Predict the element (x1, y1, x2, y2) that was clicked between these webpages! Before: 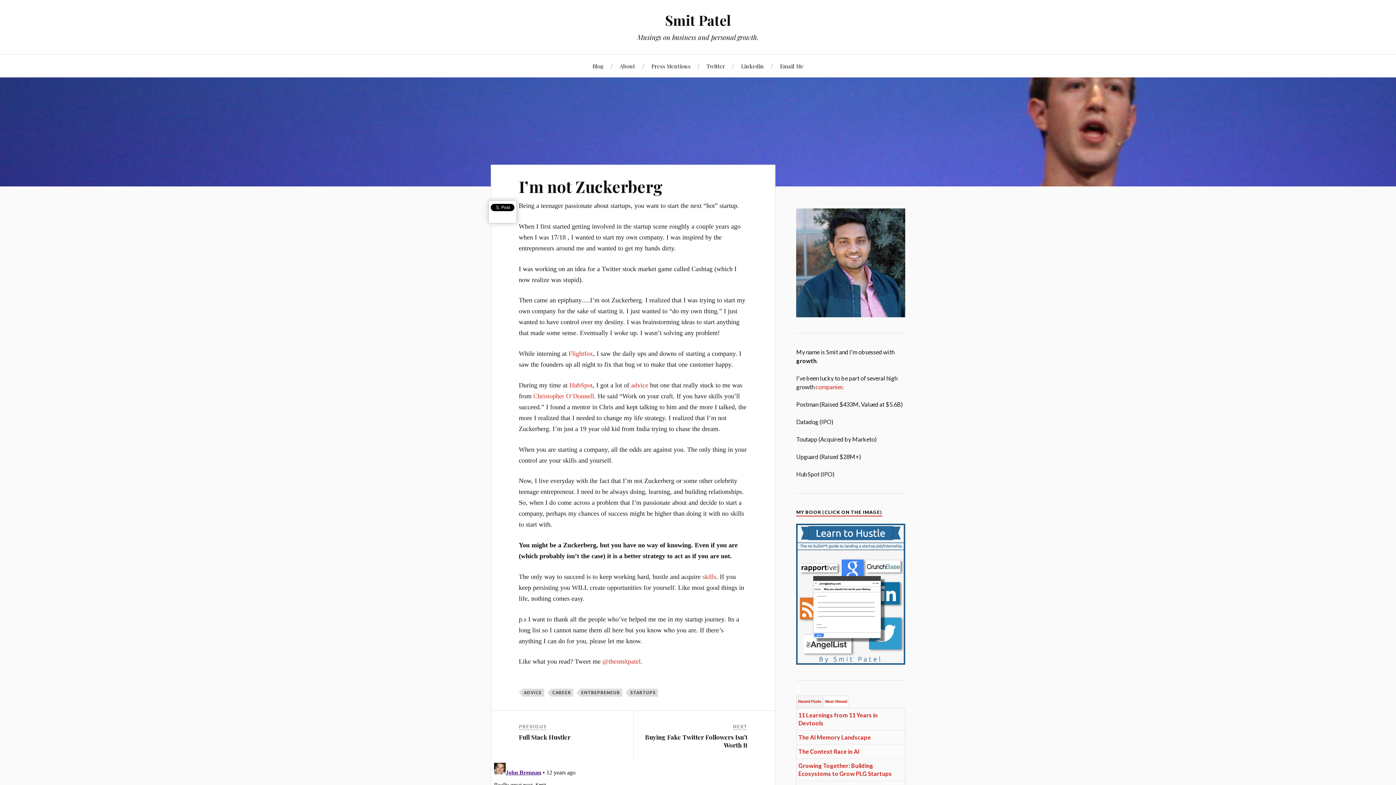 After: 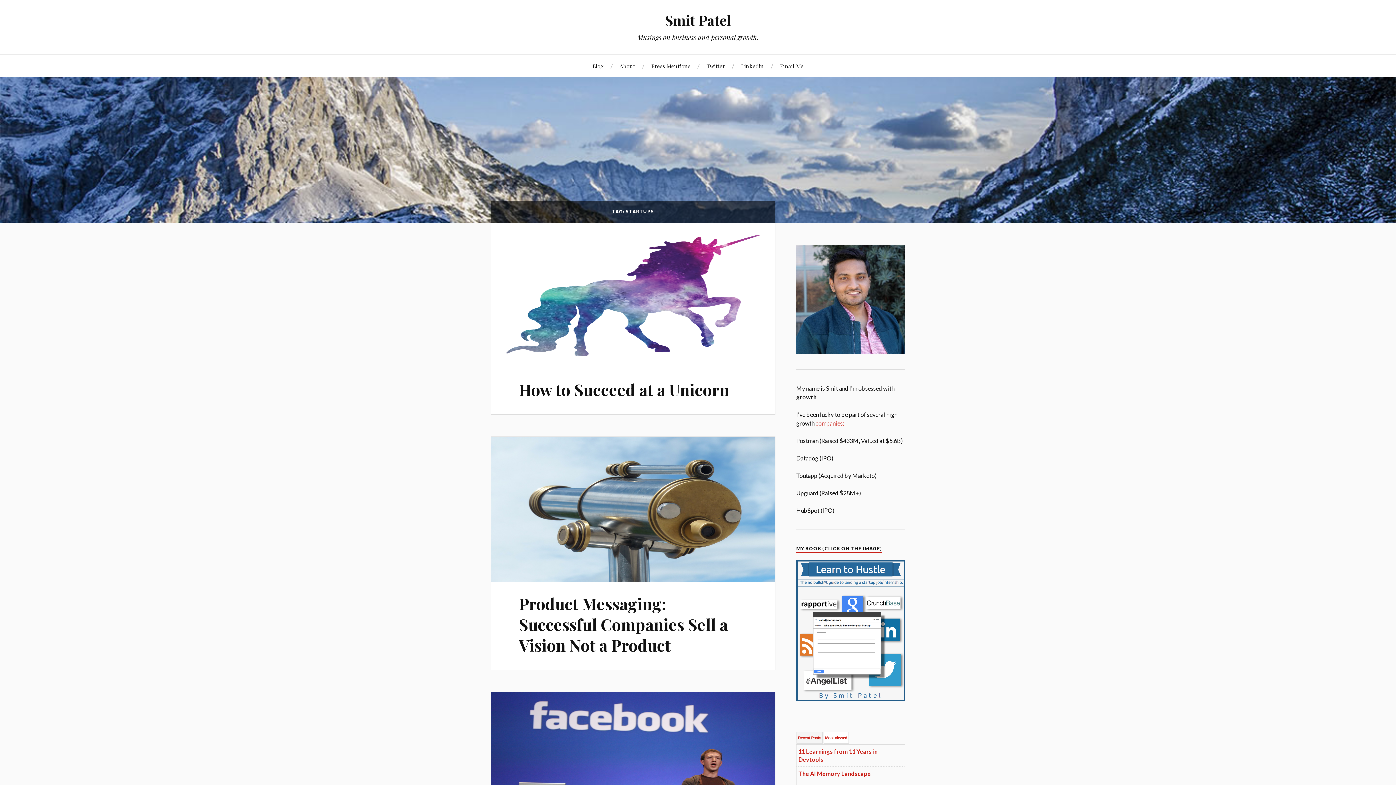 Action: label: STARTUPS bbox: (629, 689, 658, 697)